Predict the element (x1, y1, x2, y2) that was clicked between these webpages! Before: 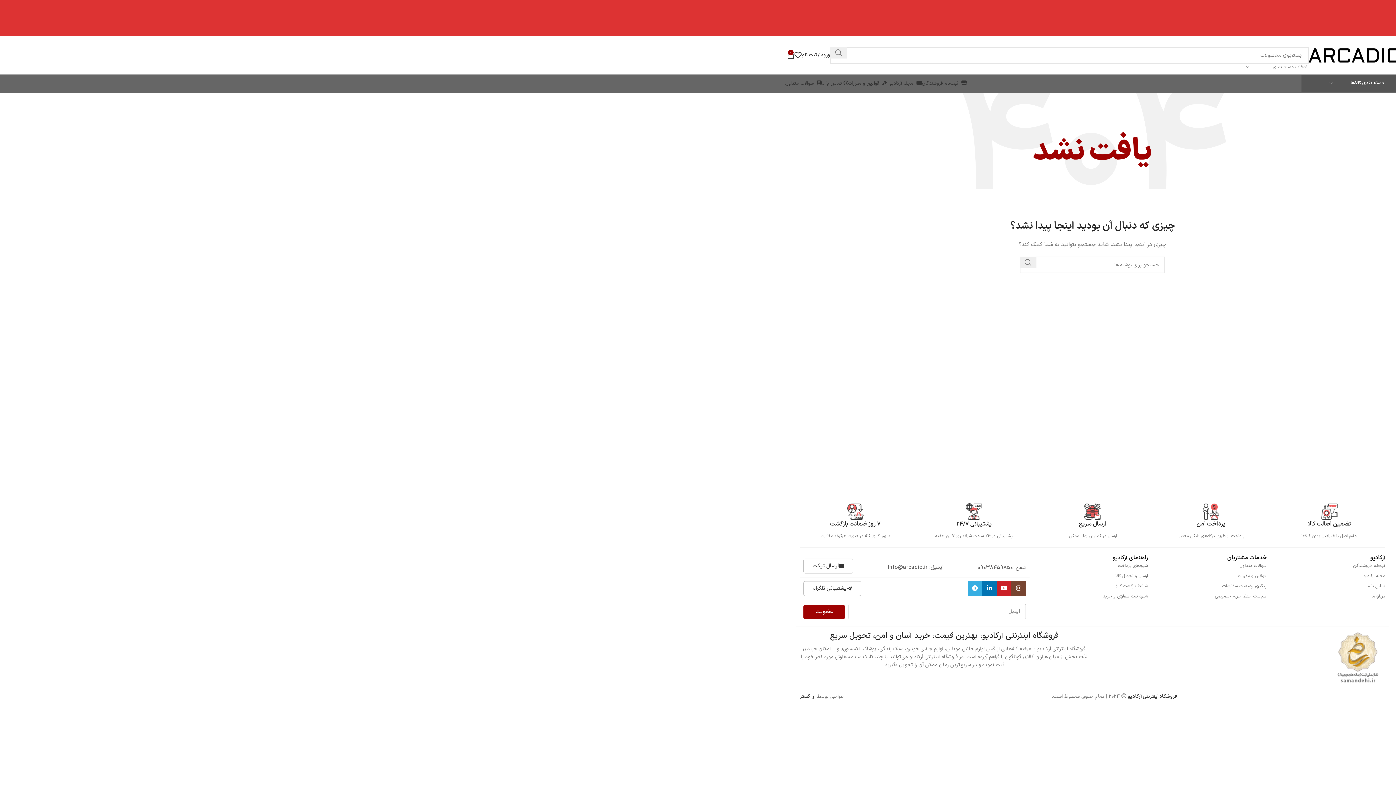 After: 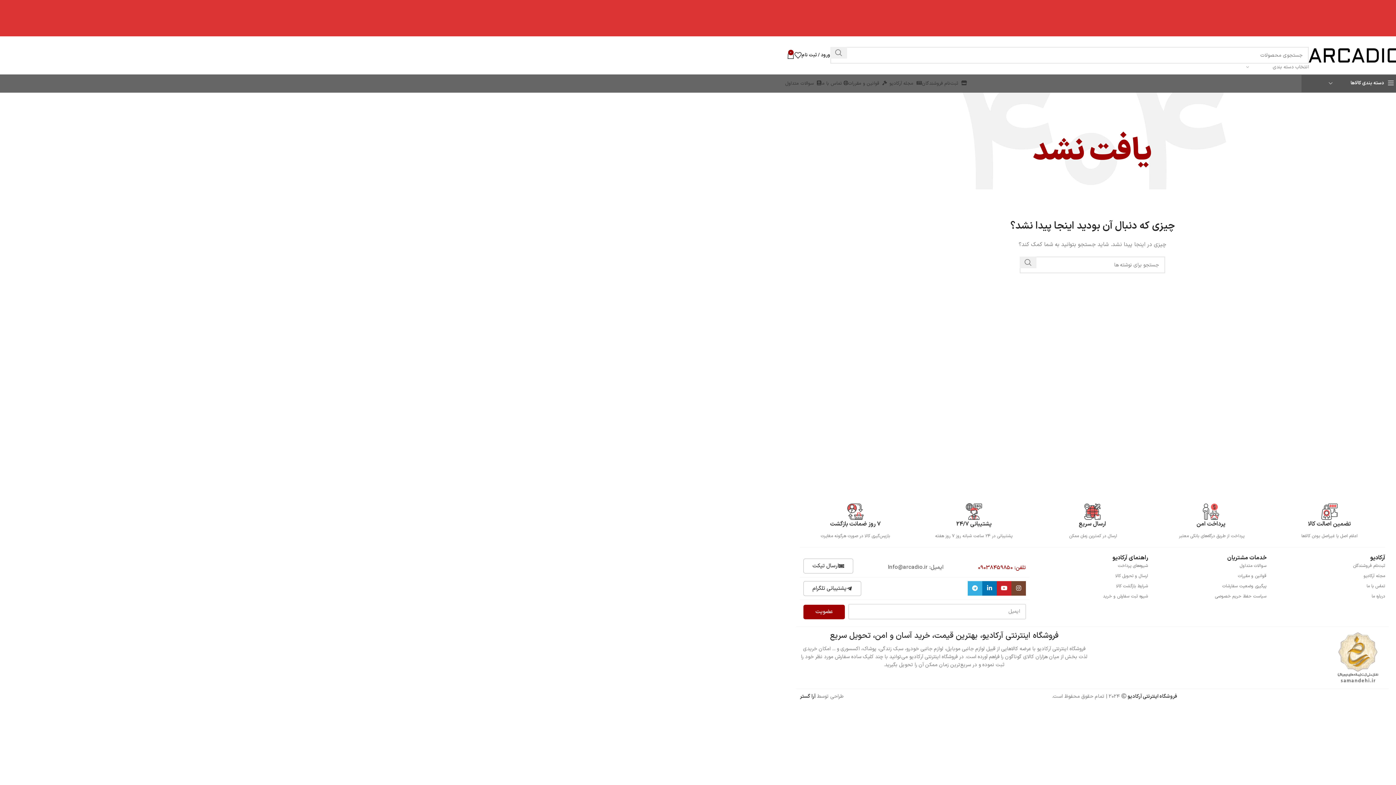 Action: bbox: (978, 560, 1026, 570) label: تلفن: 09038459850